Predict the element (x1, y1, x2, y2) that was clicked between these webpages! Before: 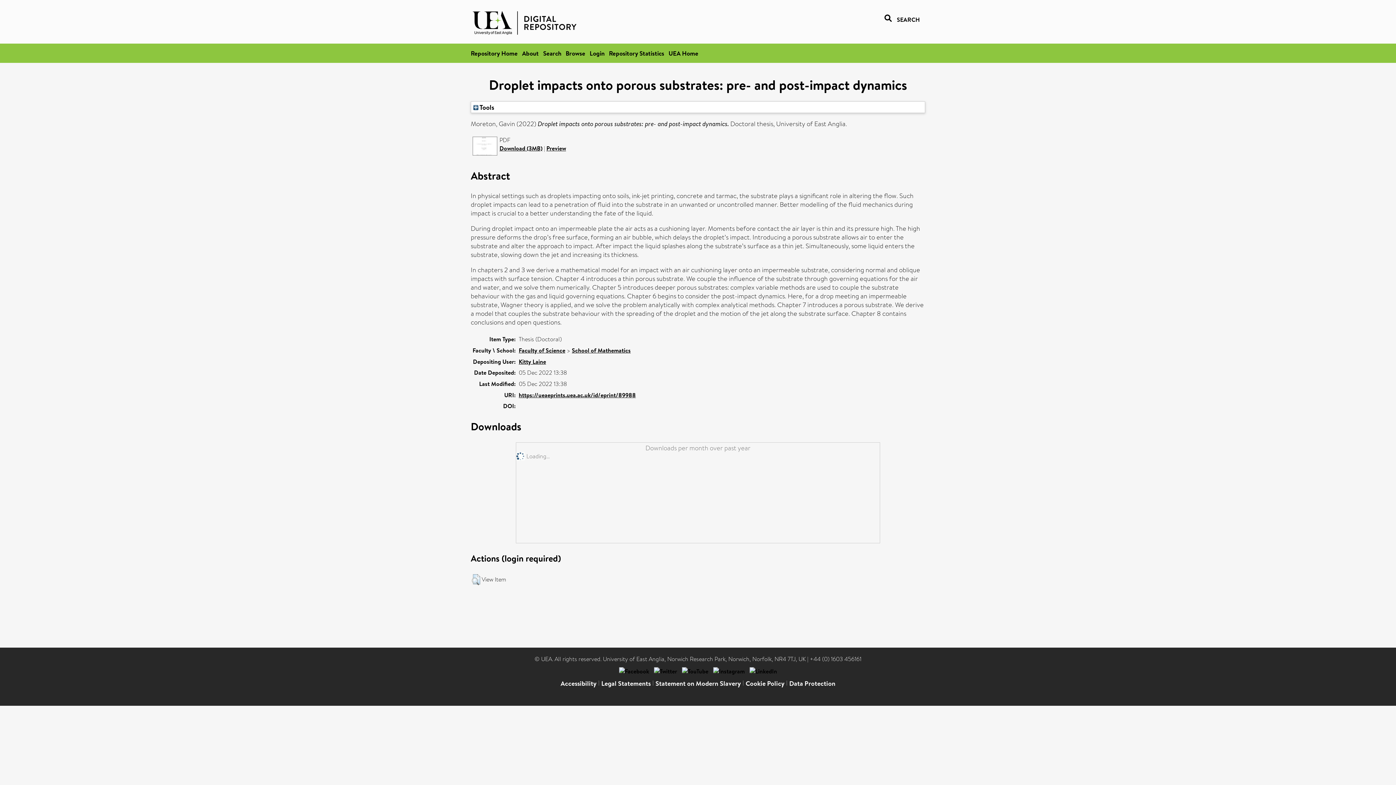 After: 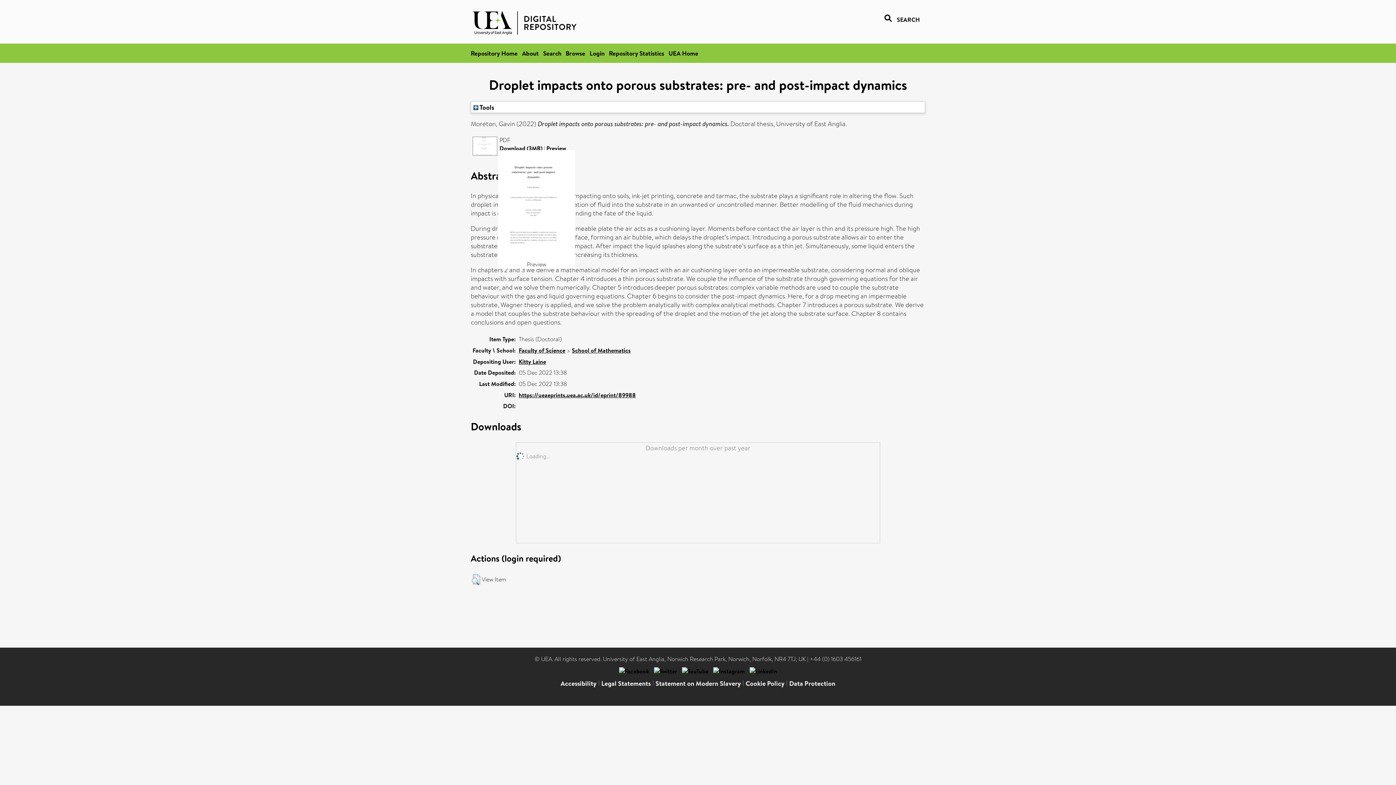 Action: bbox: (472, 150, 498, 158)